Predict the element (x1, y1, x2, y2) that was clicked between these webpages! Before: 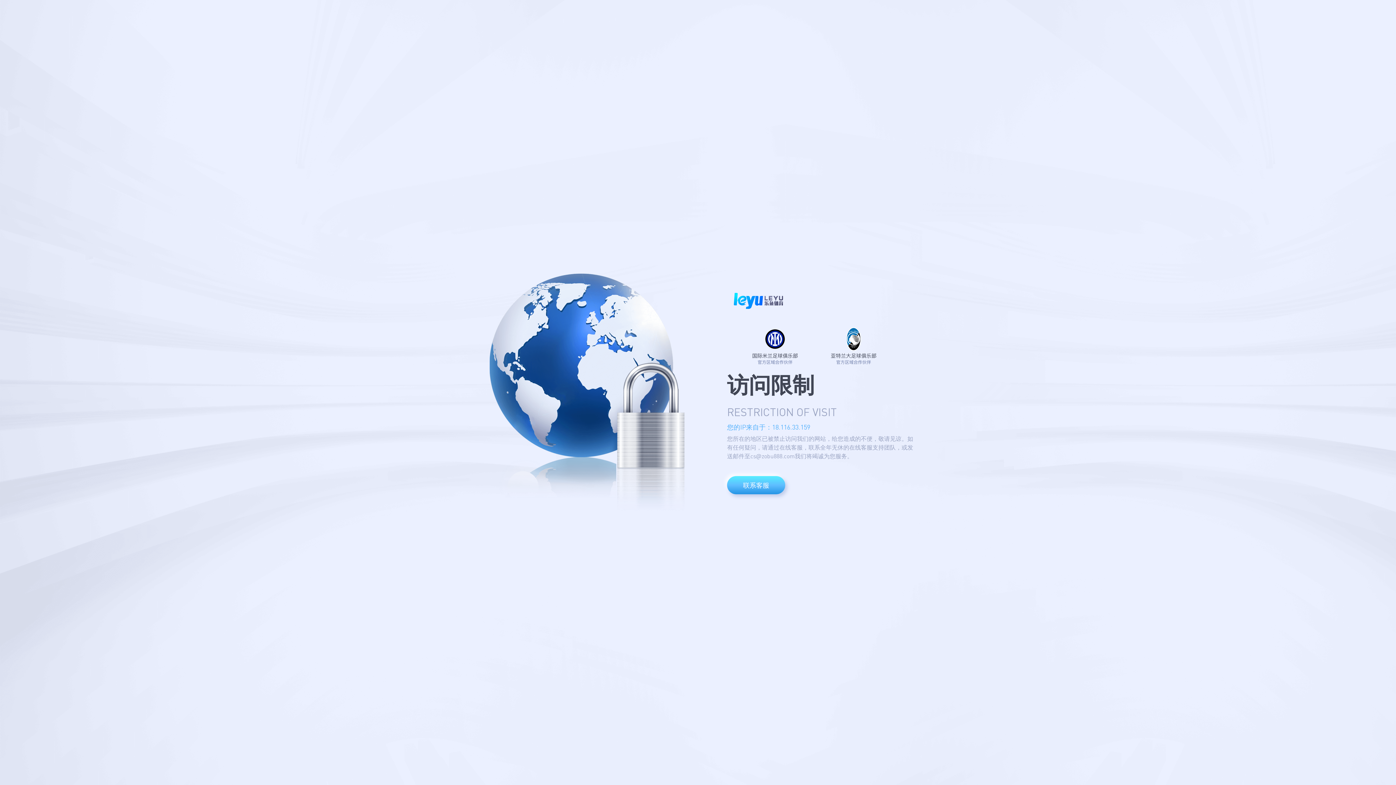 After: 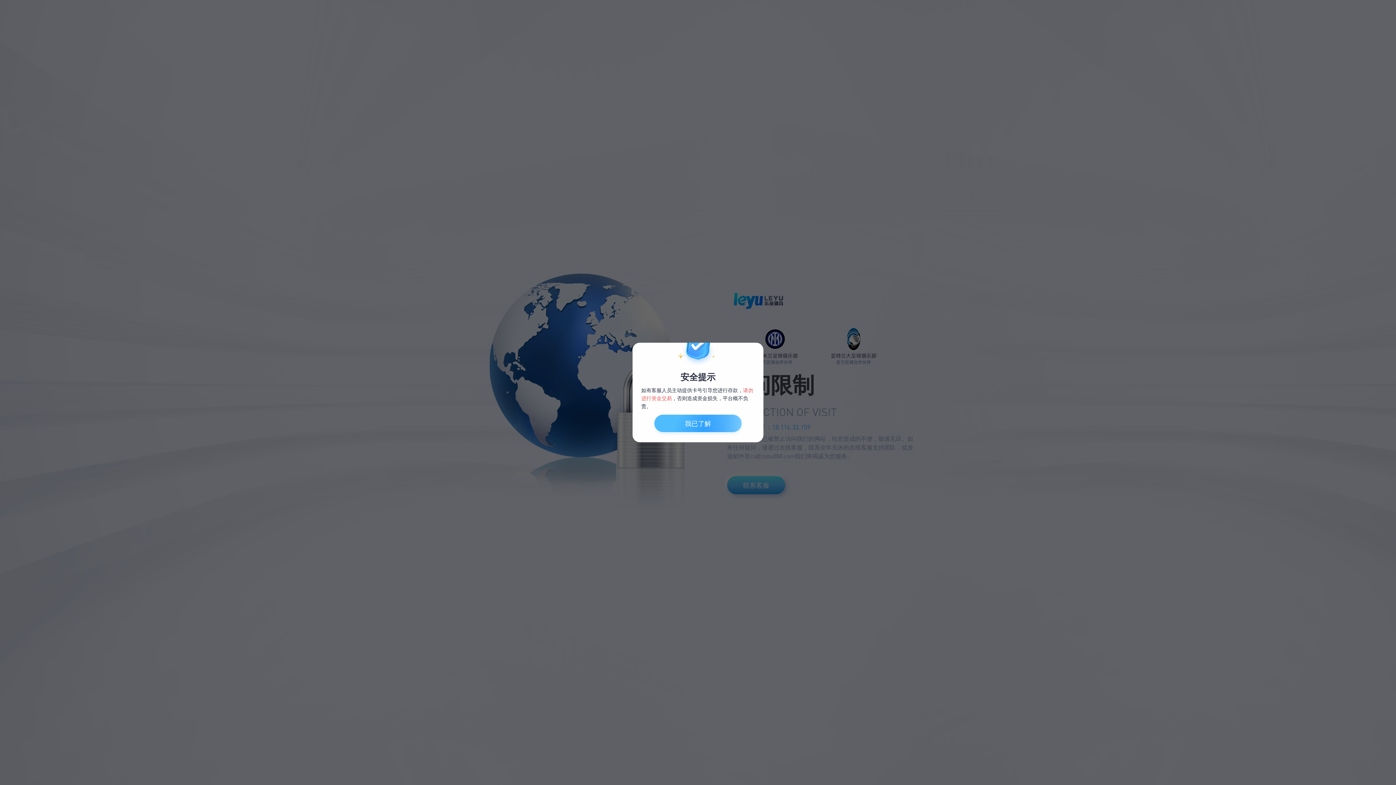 Action: label: 联系客服 bbox: (727, 476, 785, 494)